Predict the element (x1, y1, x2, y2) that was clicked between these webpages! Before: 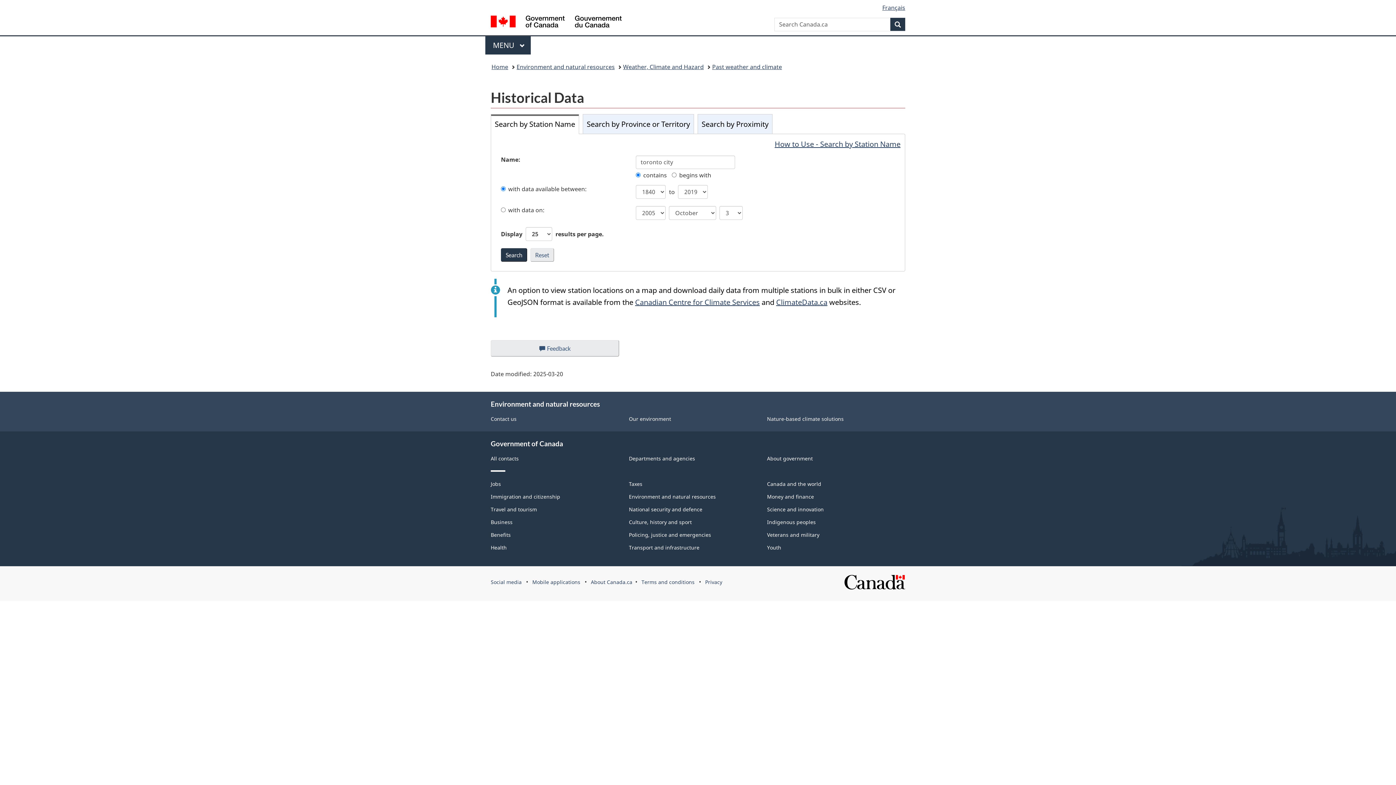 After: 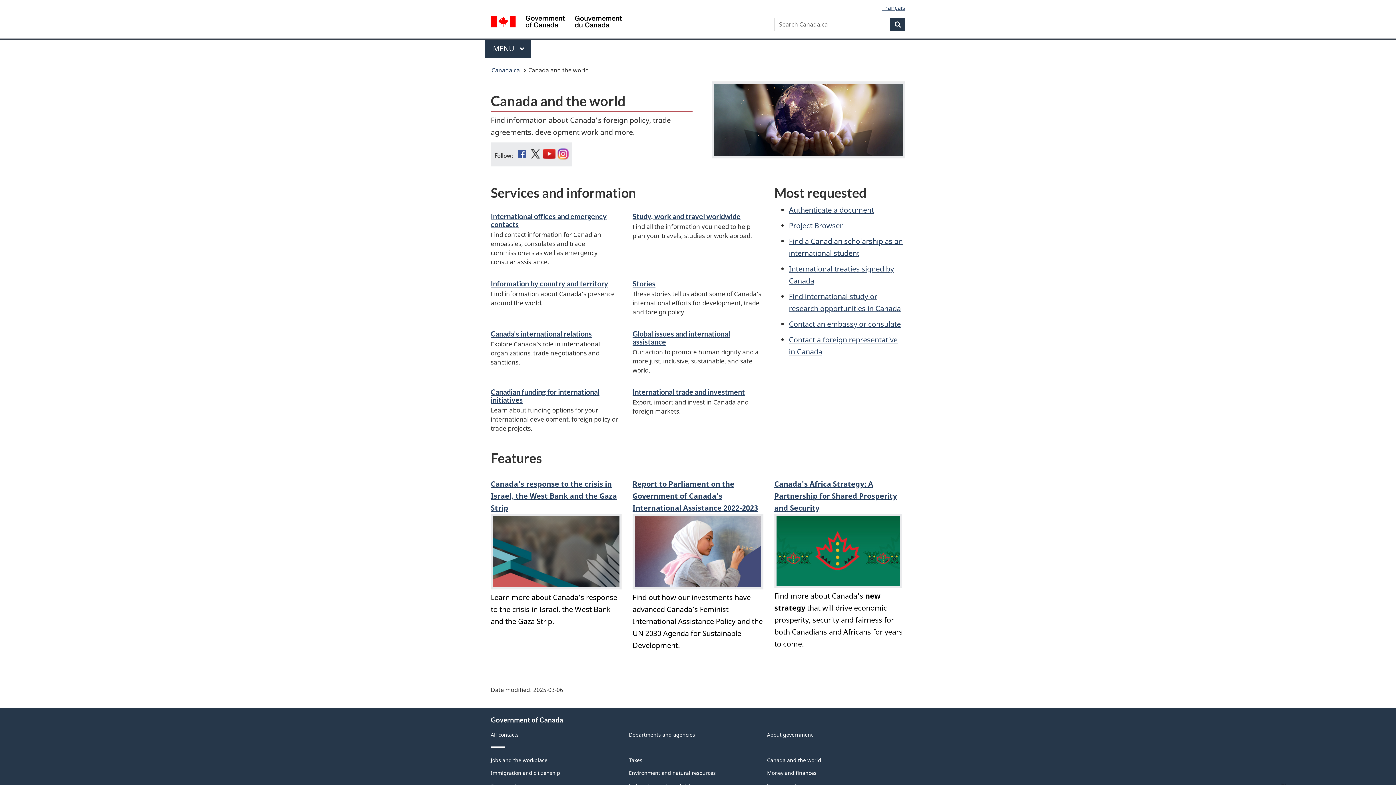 Action: label: Canada and the world bbox: (767, 480, 821, 487)